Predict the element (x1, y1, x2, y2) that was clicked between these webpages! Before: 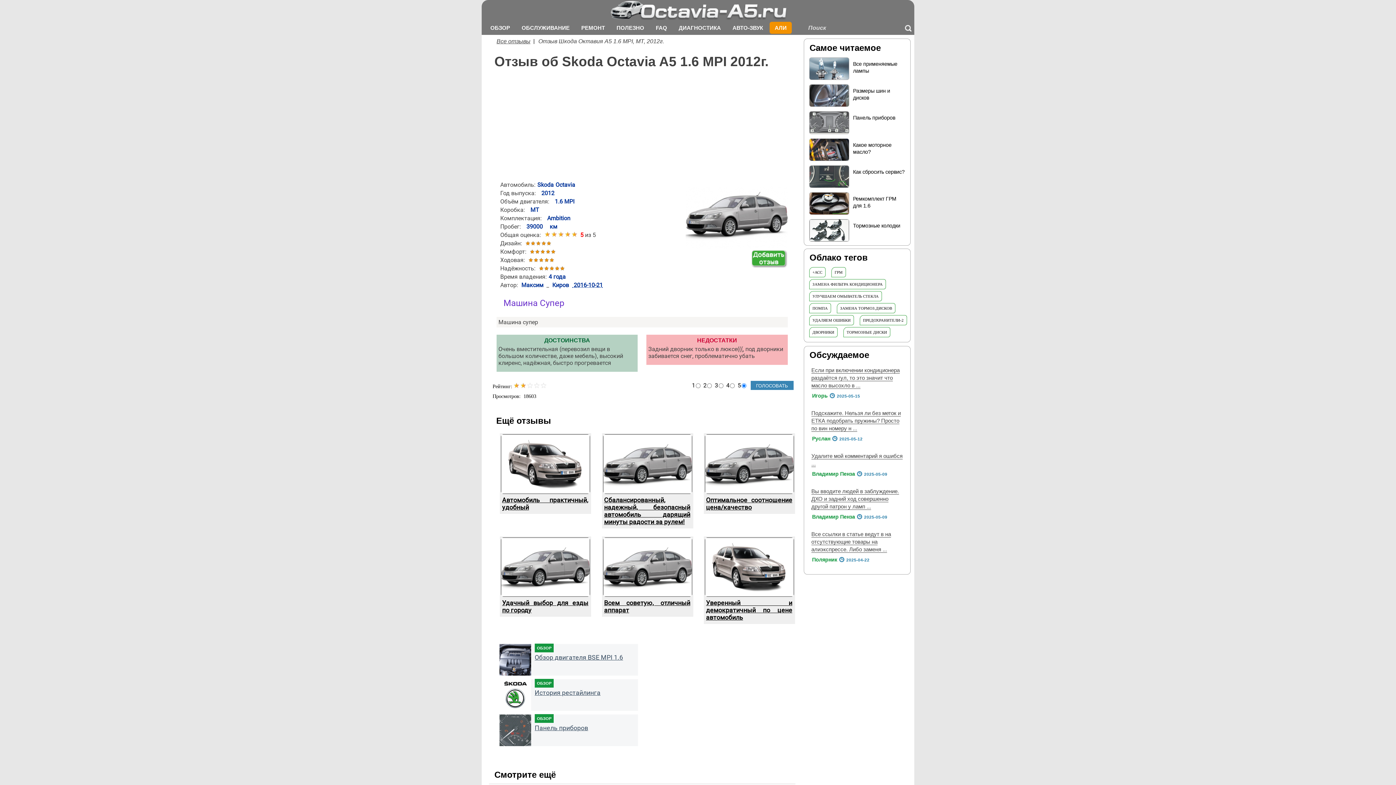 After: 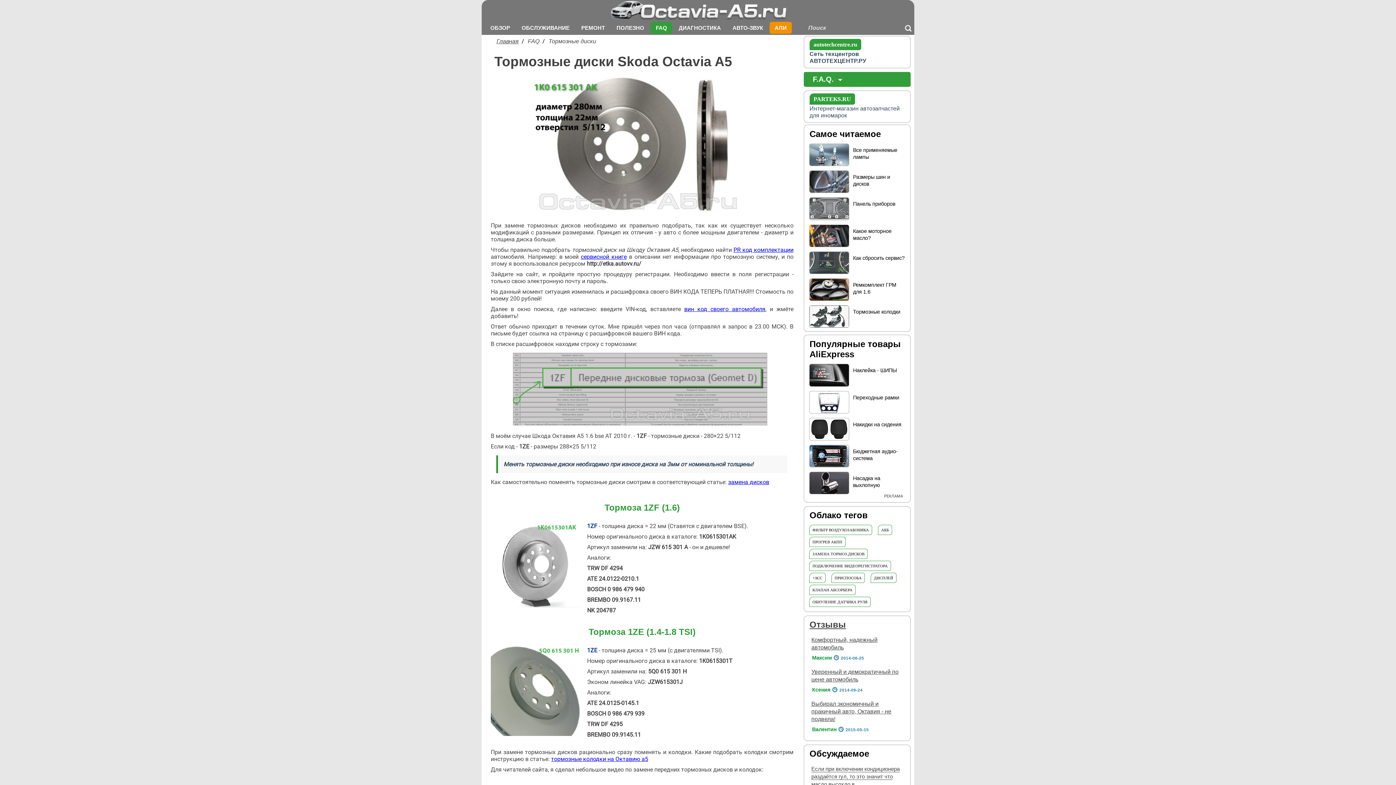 Action: label: ТОРМОЗНЫЕ ДИСКИ bbox: (843, 327, 890, 337)